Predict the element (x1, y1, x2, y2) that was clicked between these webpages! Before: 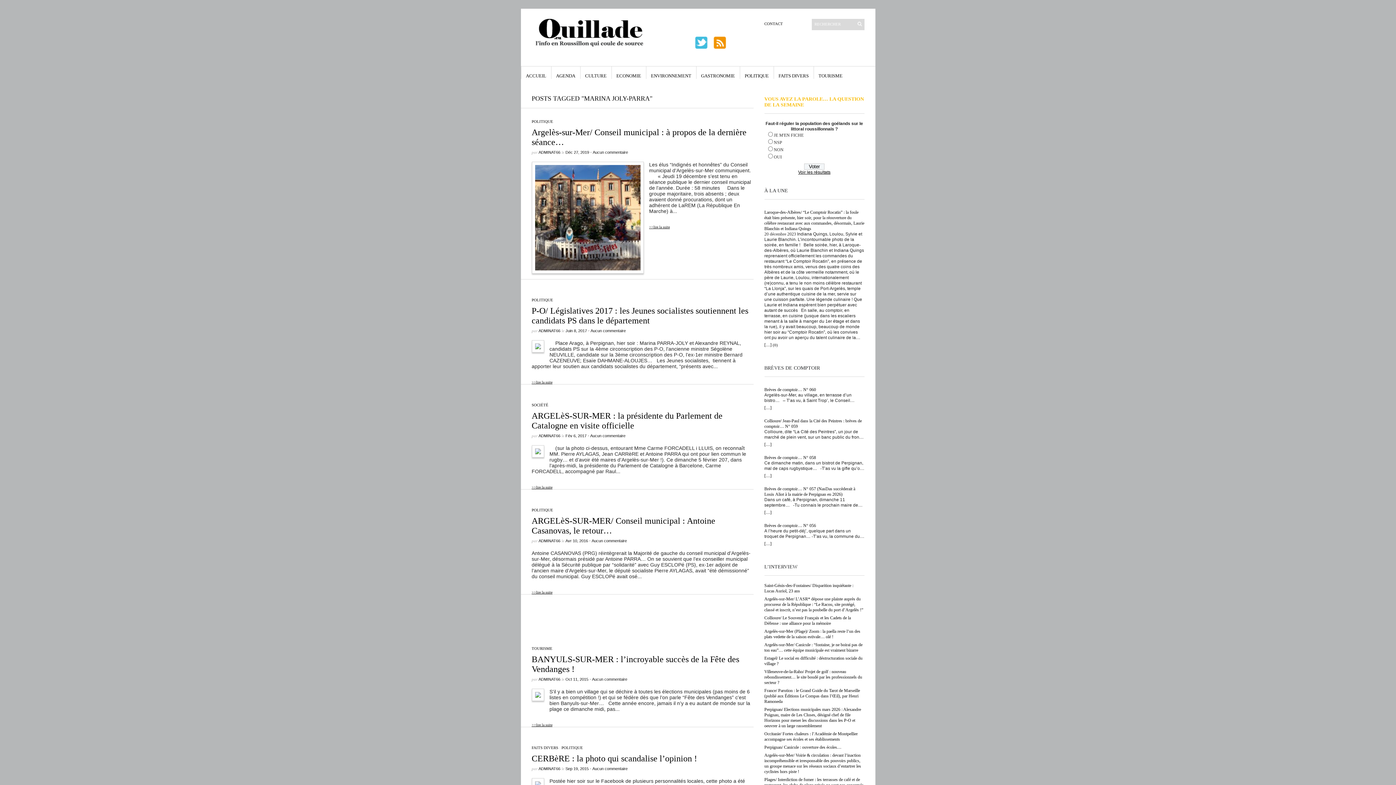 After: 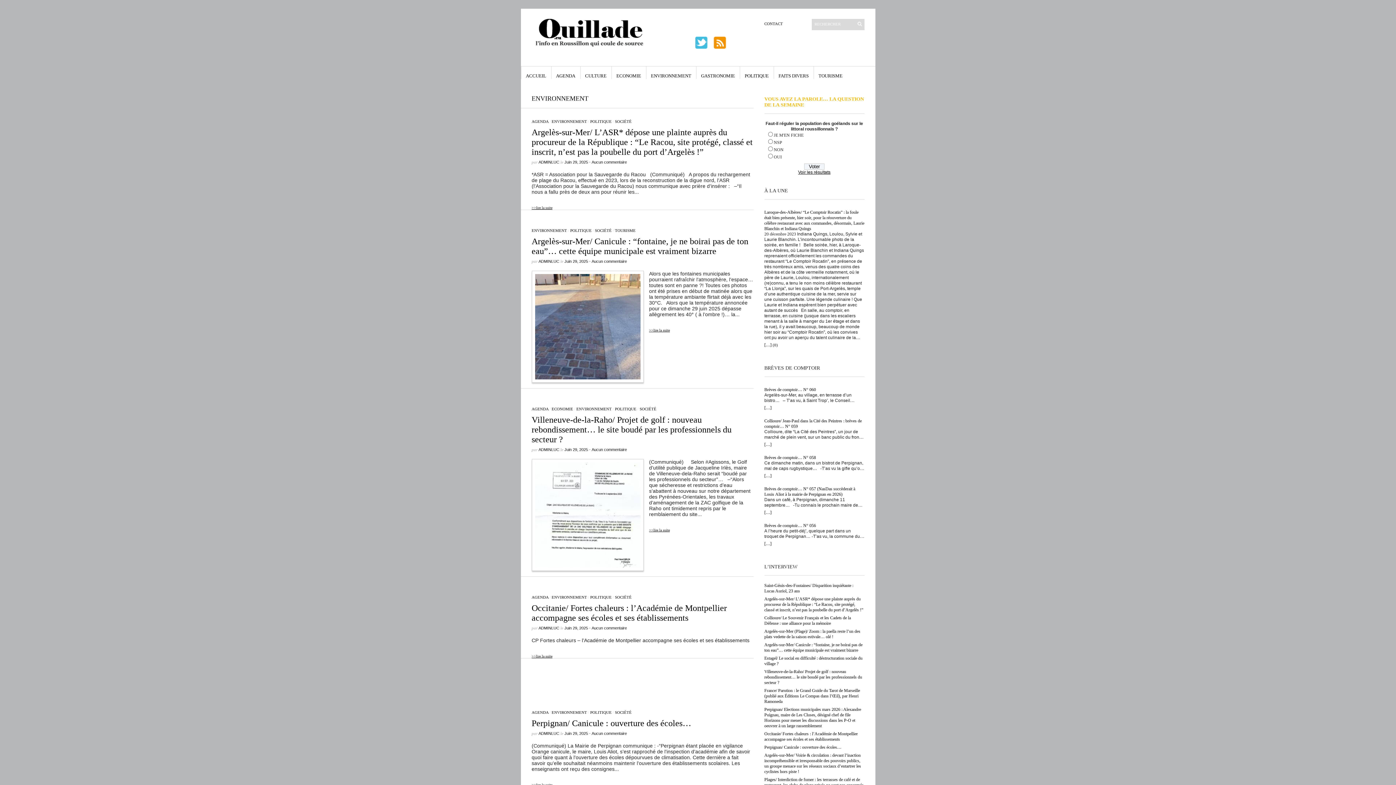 Action: bbox: (651, 66, 691, 78) label: ENVIRONNEMENT